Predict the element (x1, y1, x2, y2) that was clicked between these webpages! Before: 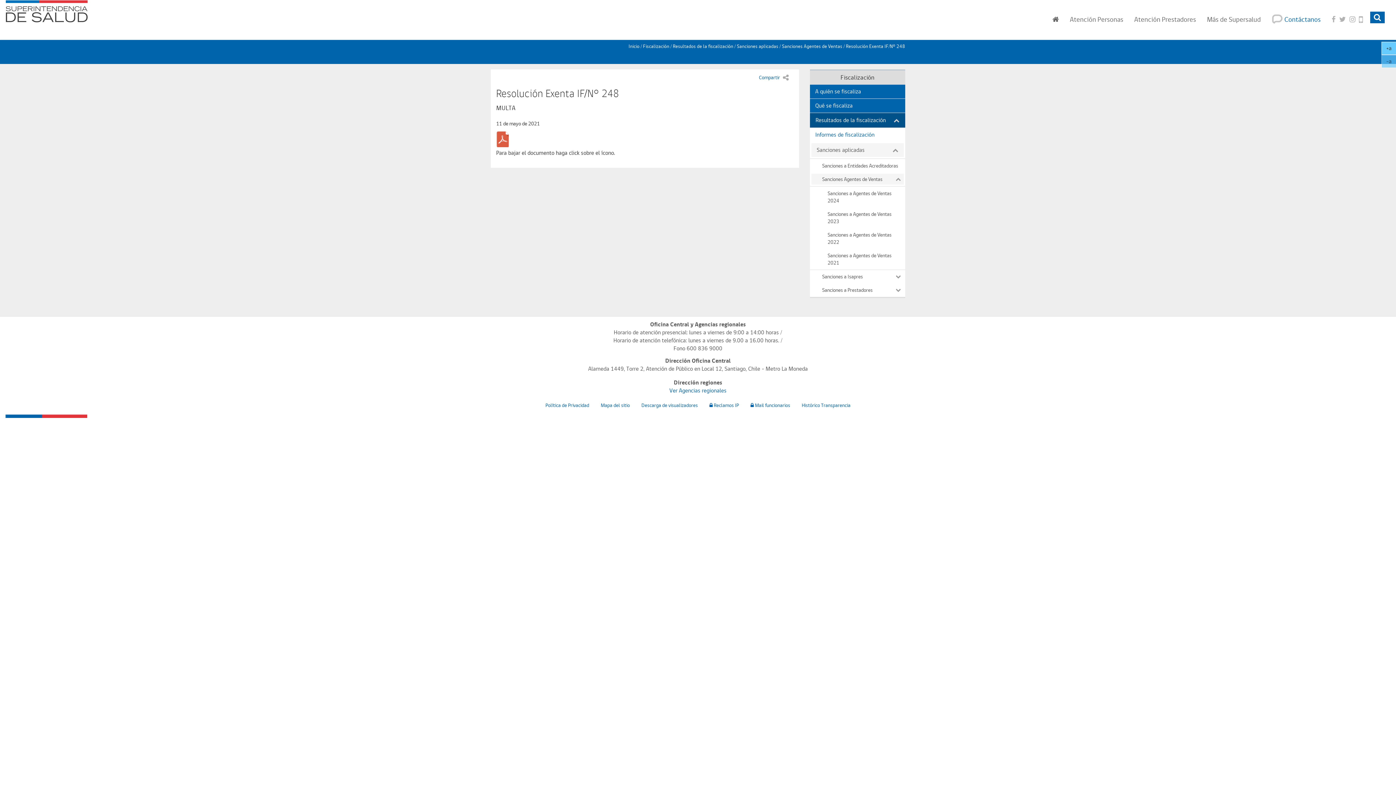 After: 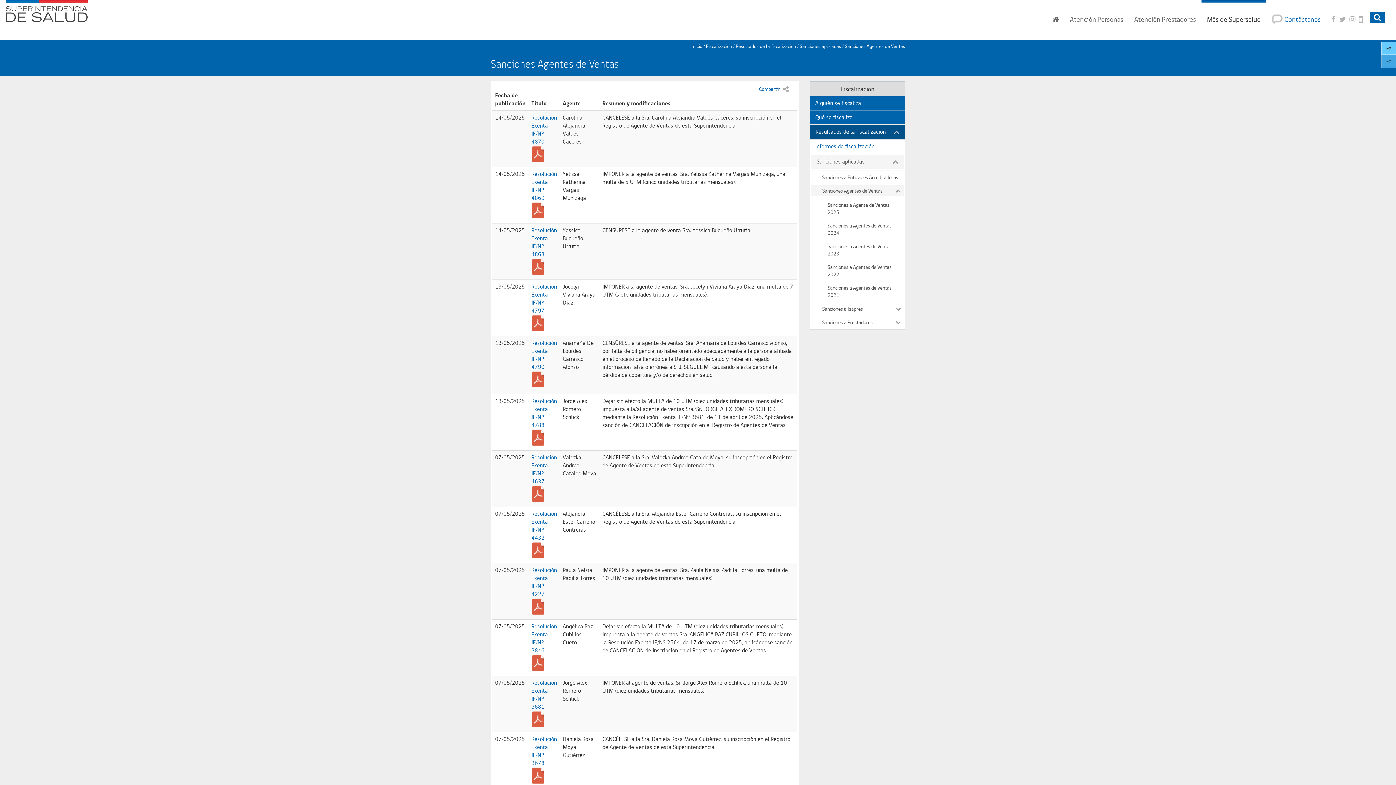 Action: bbox: (782, 43, 842, 49) label: Sanciones Agentes de Ventas